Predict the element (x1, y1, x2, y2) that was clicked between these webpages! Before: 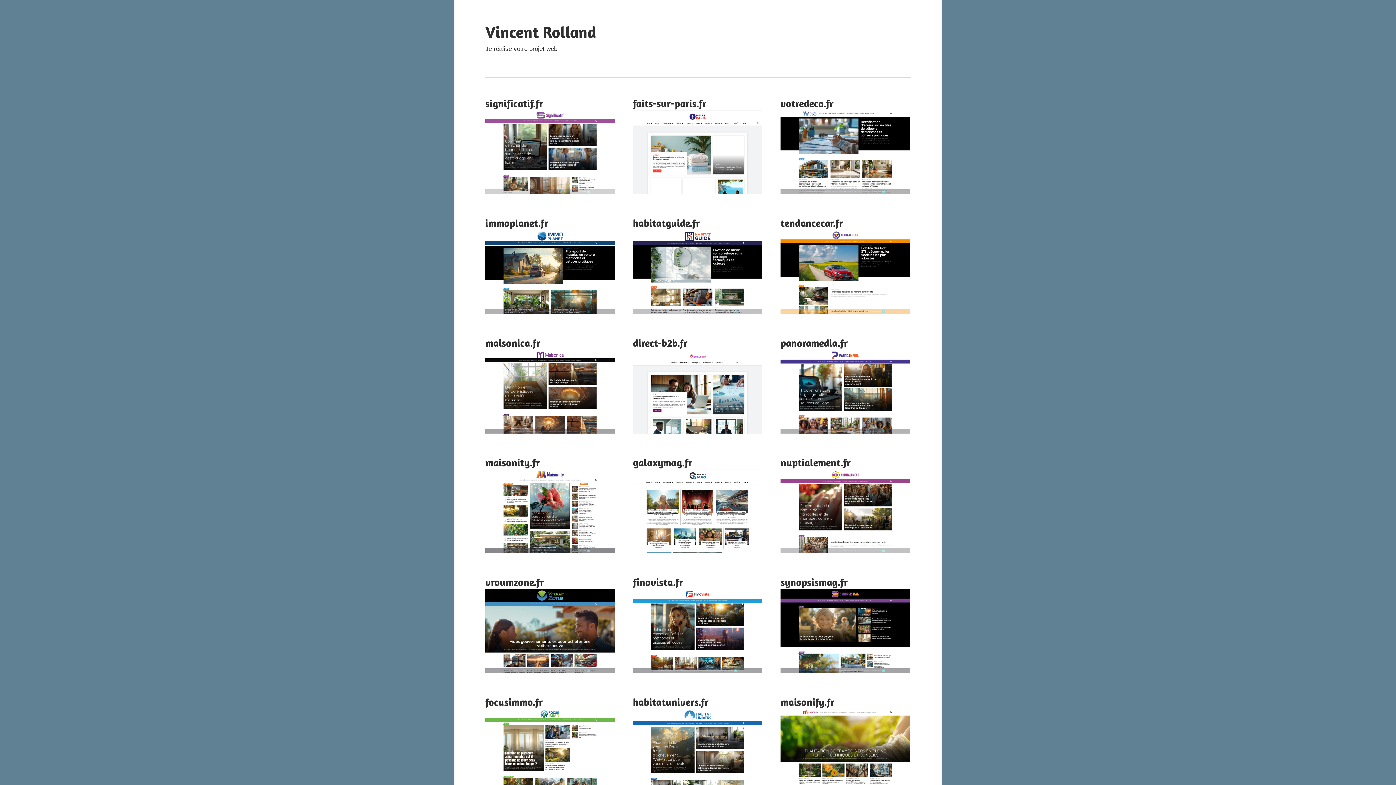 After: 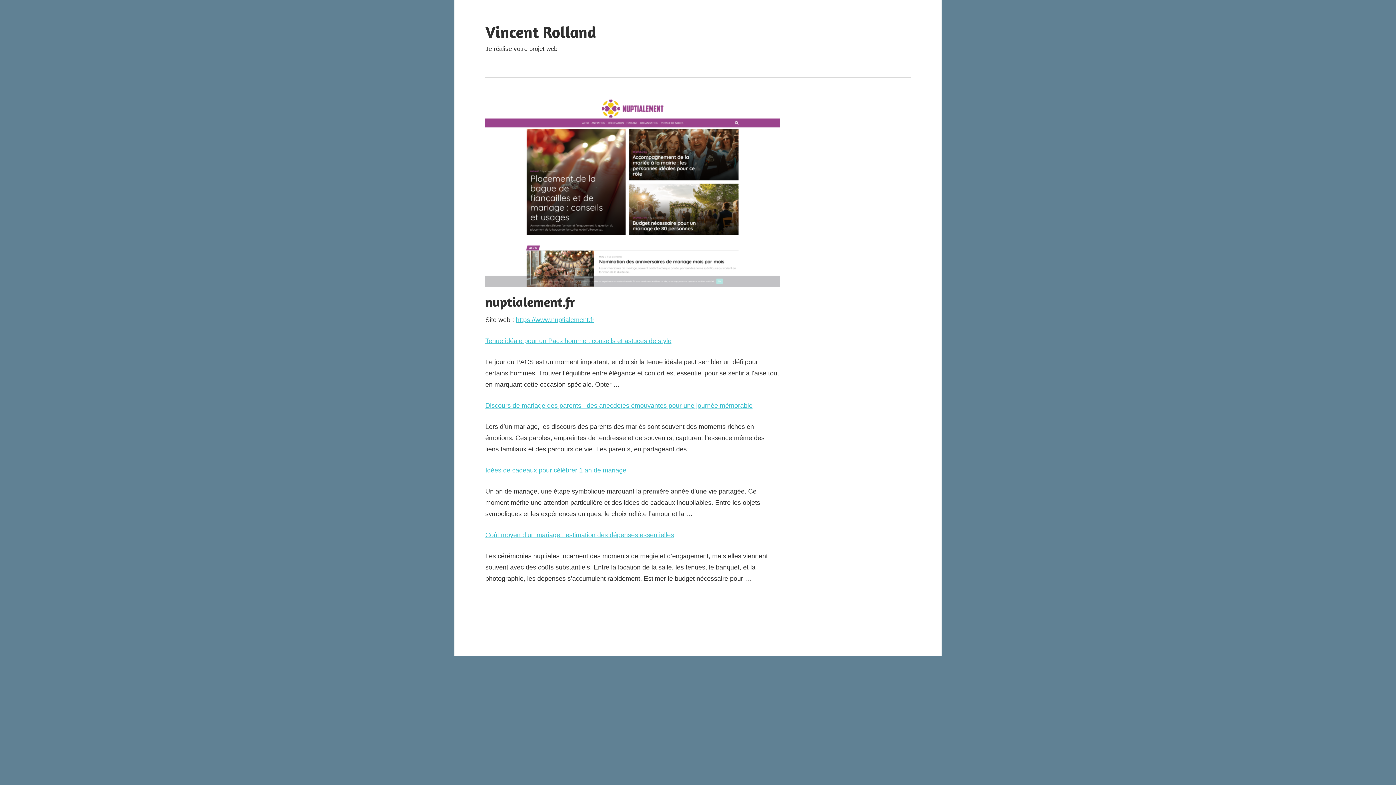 Action: label: nuptialement.fr bbox: (780, 456, 850, 469)